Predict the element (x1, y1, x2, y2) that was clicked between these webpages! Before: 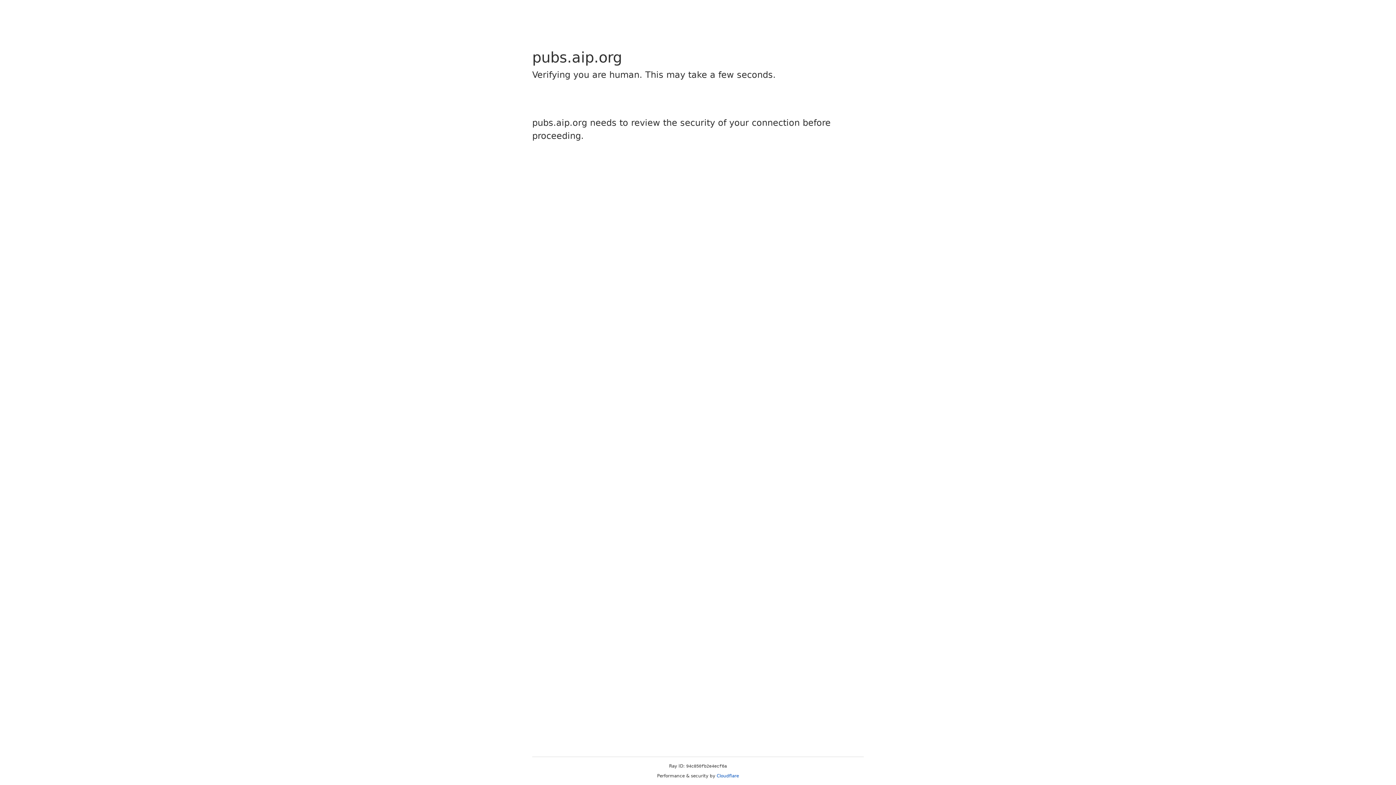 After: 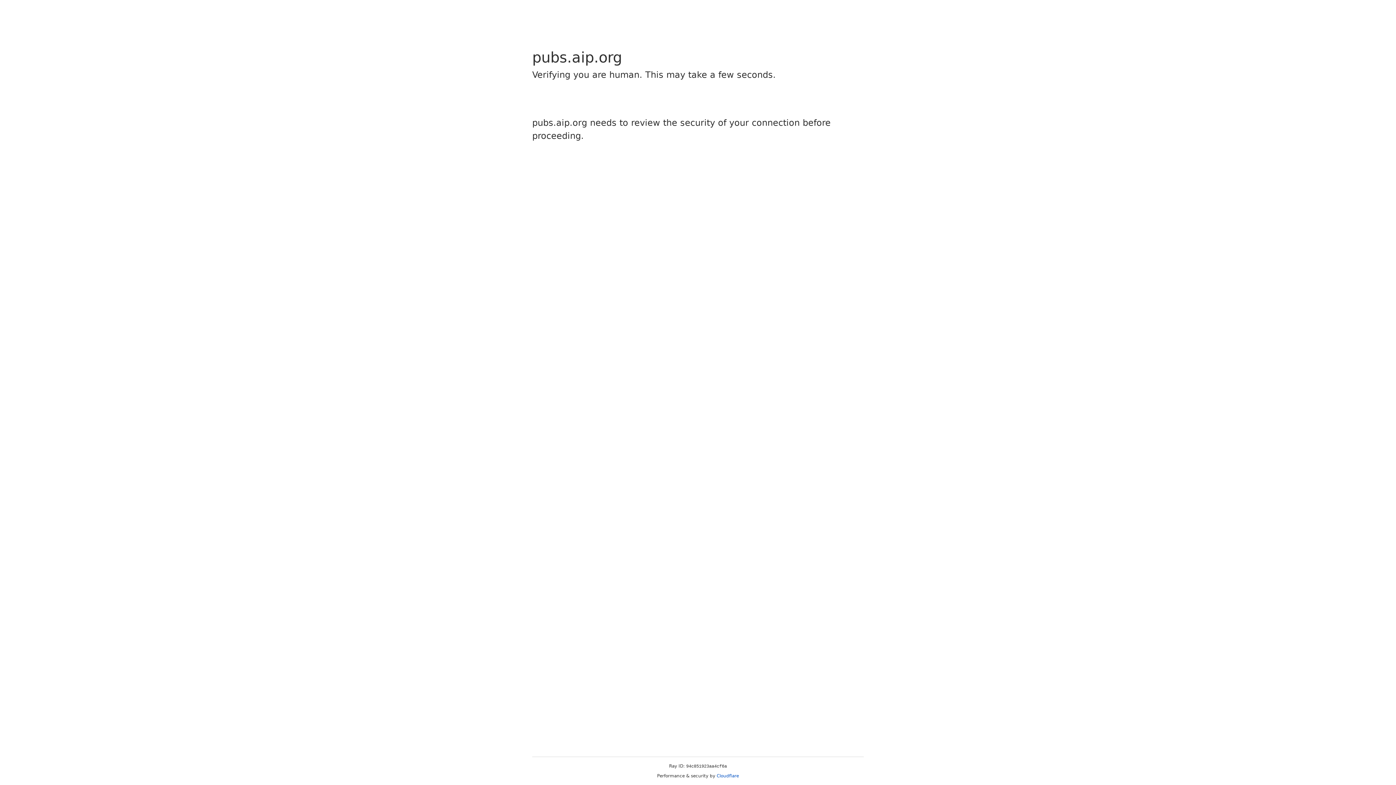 Action: label: Cloudflare bbox: (716, 773, 739, 778)